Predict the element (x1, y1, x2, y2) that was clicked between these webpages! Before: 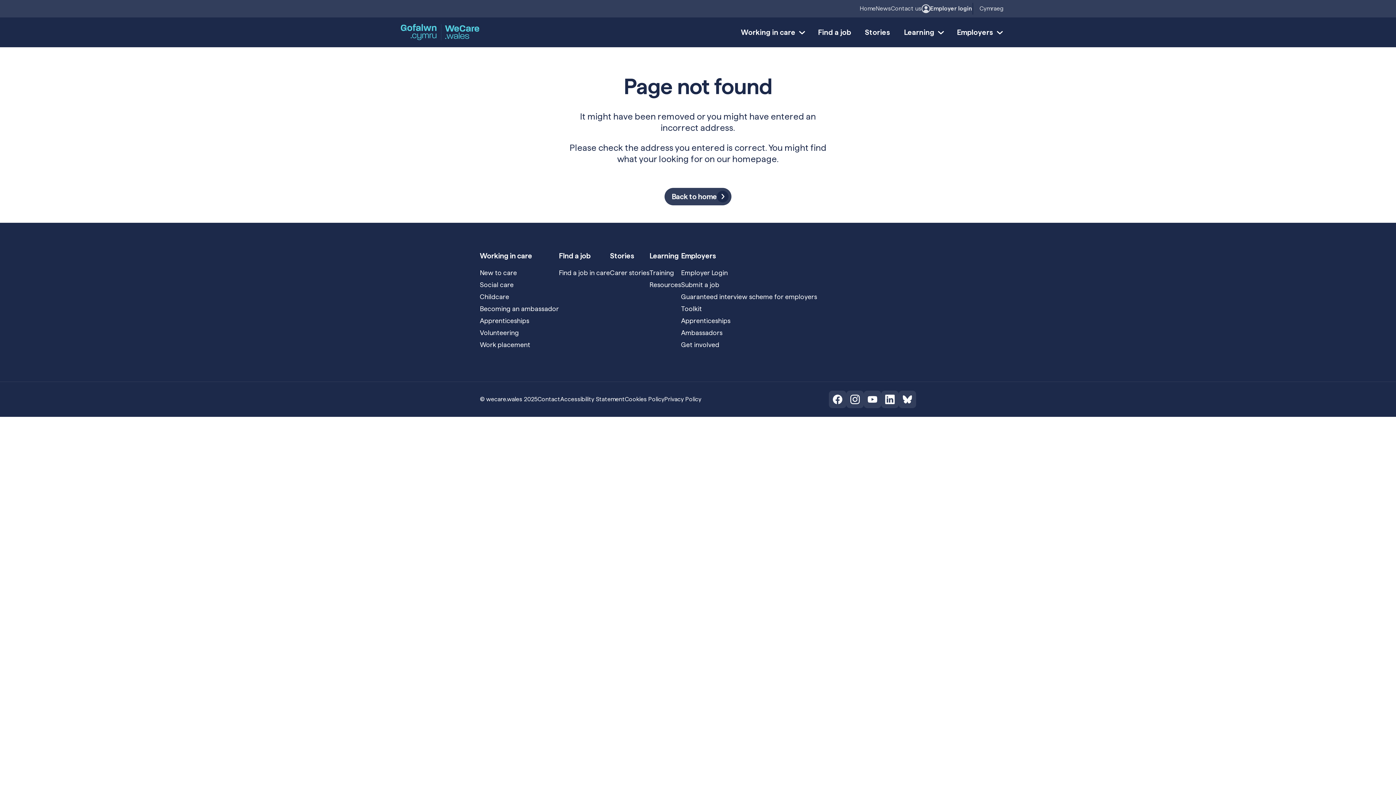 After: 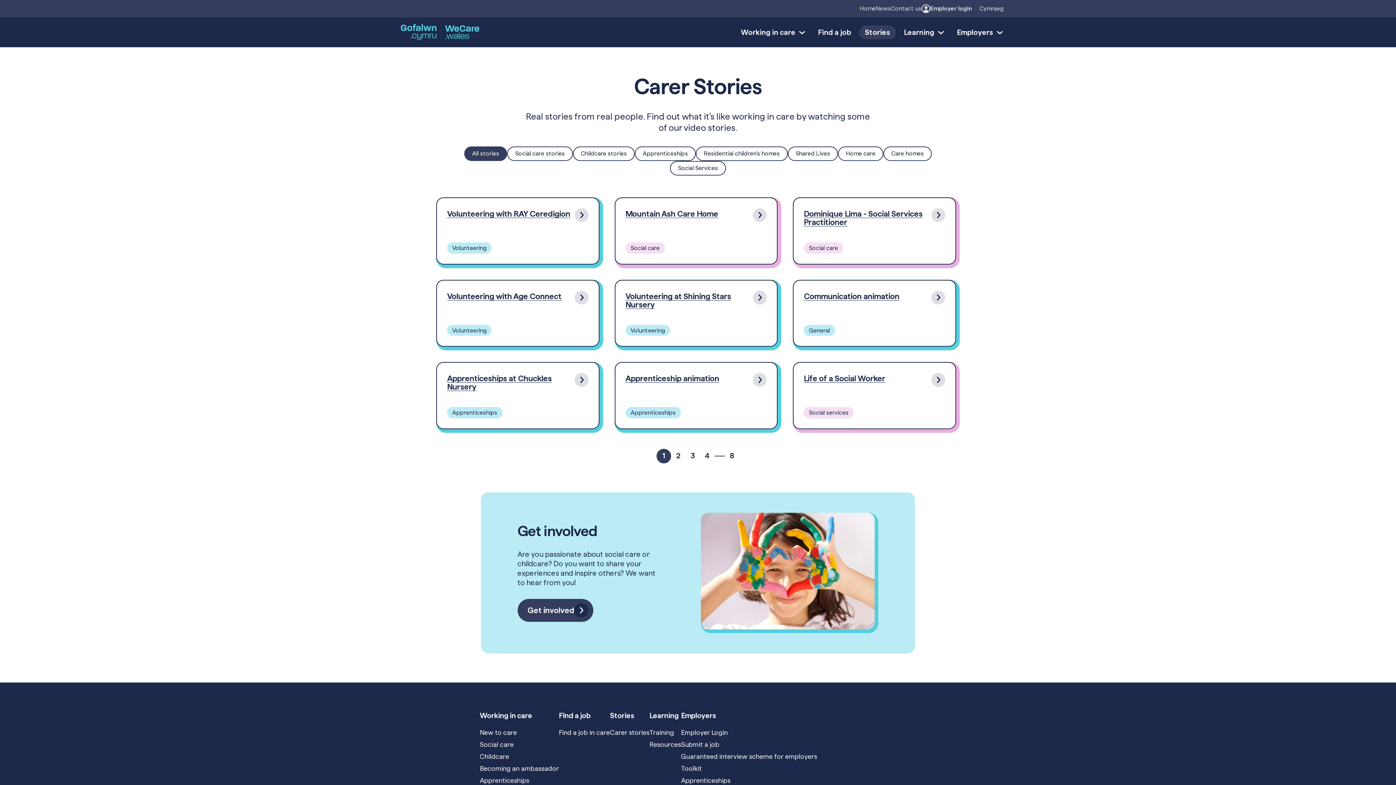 Action: label: Stories bbox: (859, 25, 896, 39)